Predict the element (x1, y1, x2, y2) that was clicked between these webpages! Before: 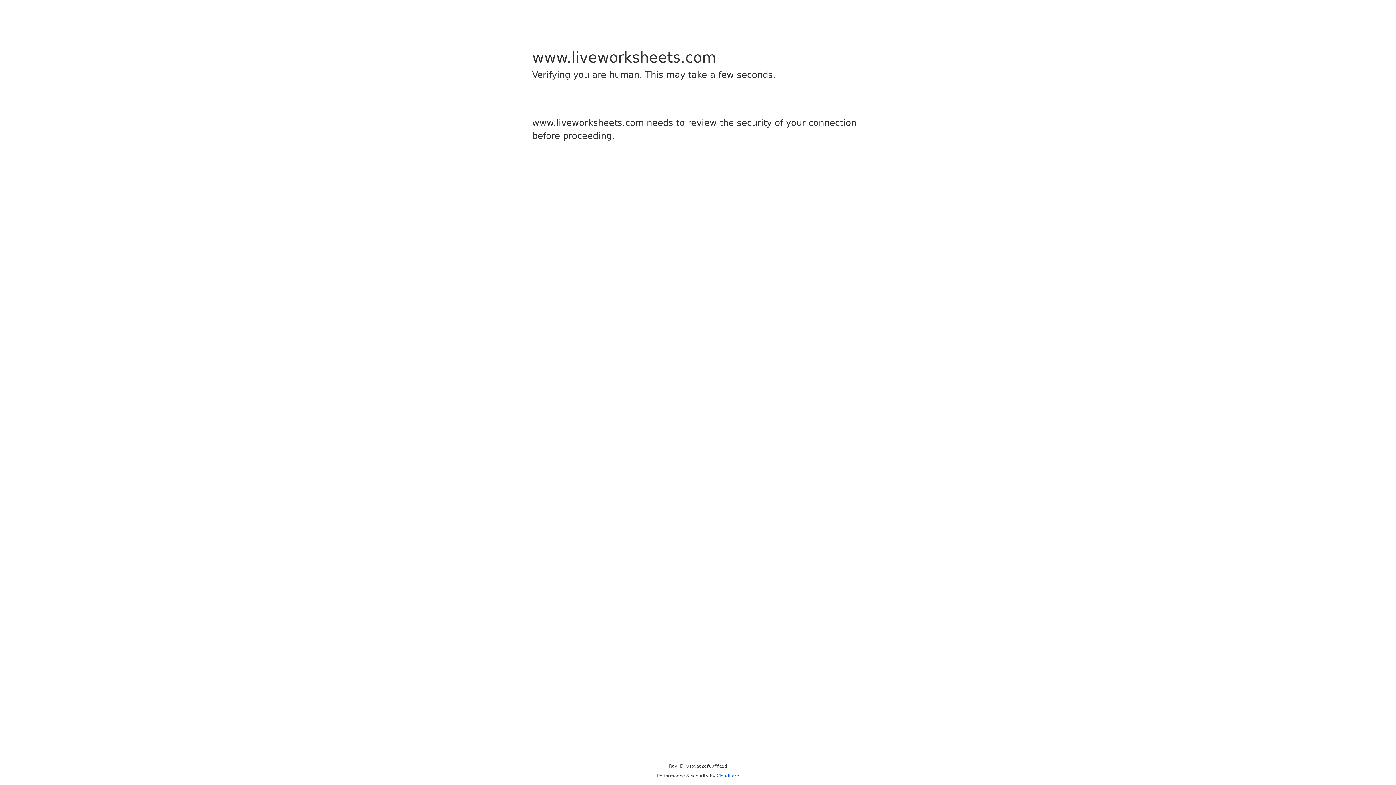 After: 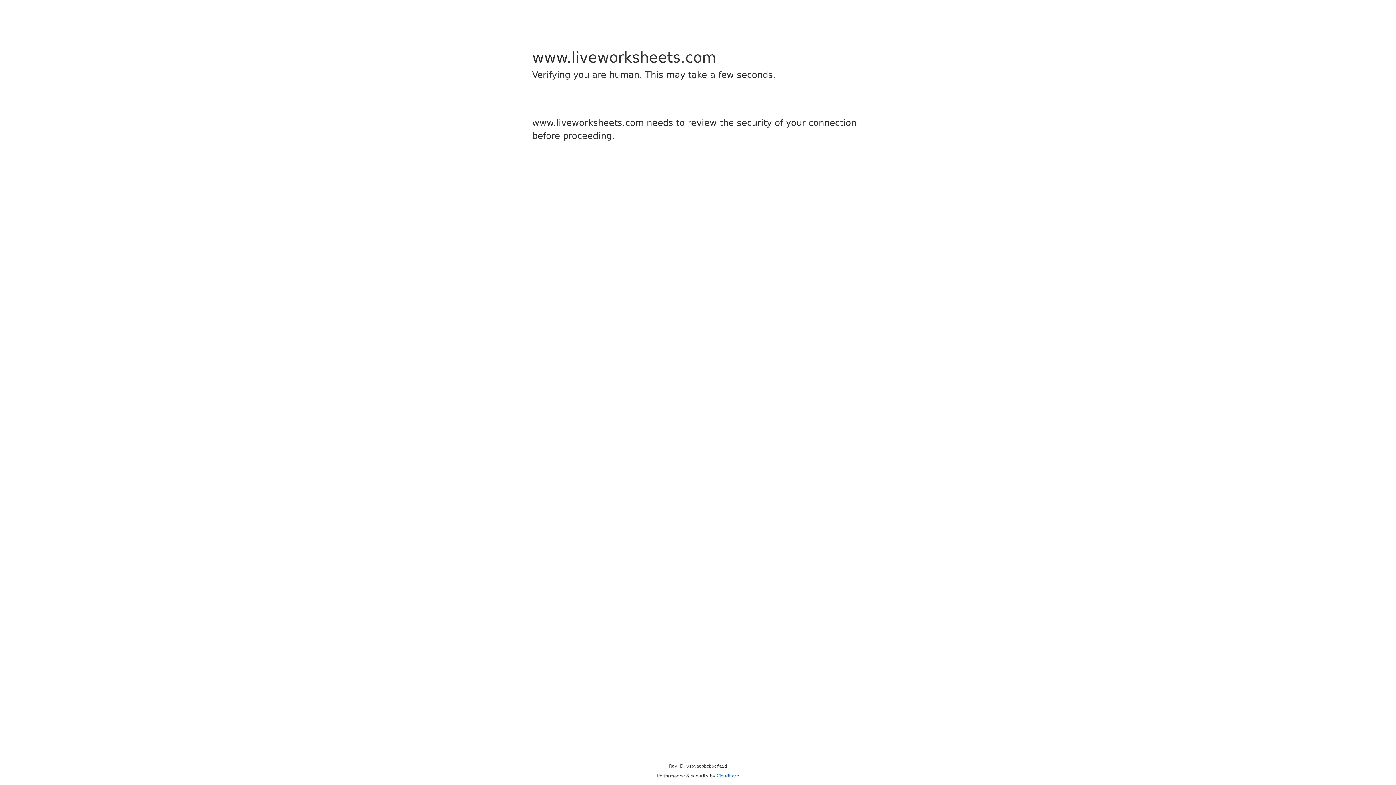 Action: label: Cloudflare bbox: (716, 773, 739, 778)